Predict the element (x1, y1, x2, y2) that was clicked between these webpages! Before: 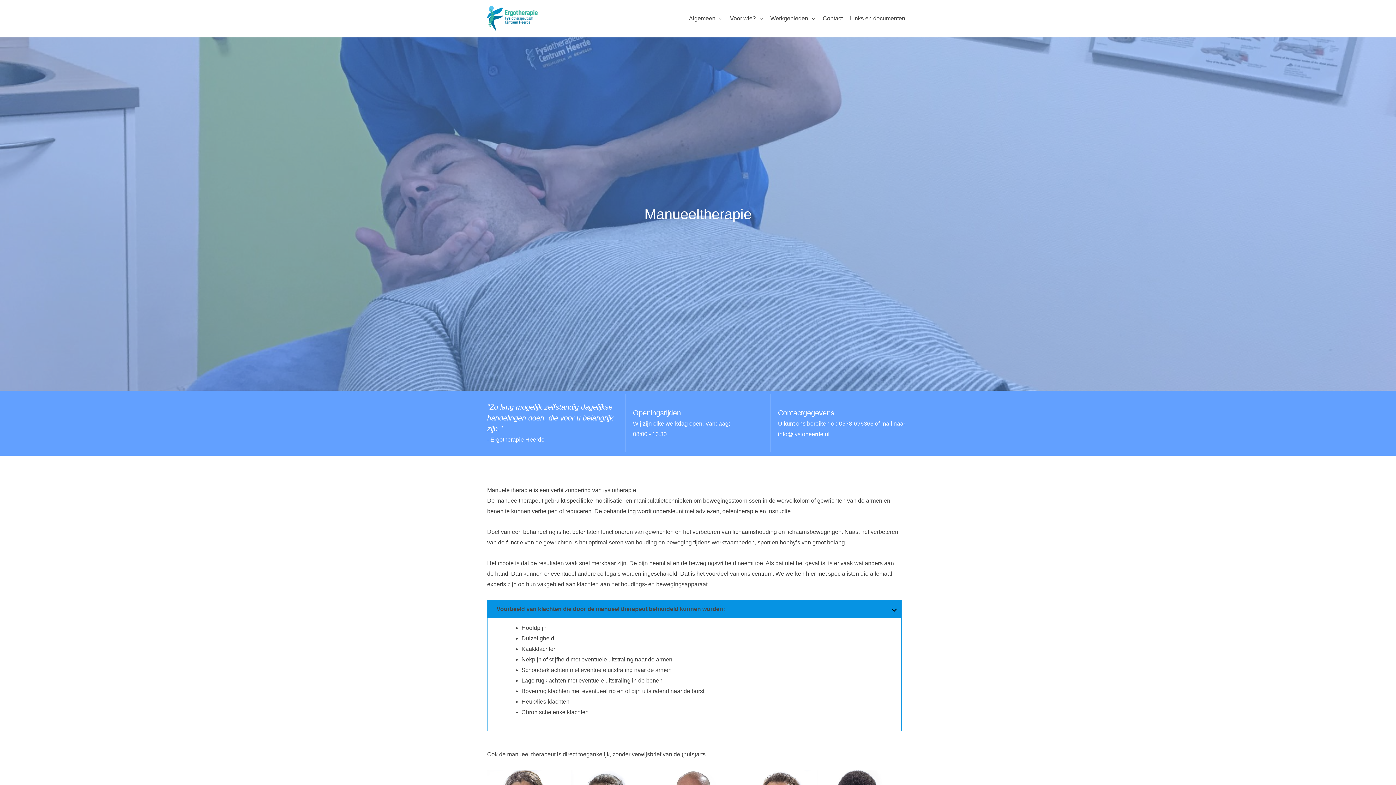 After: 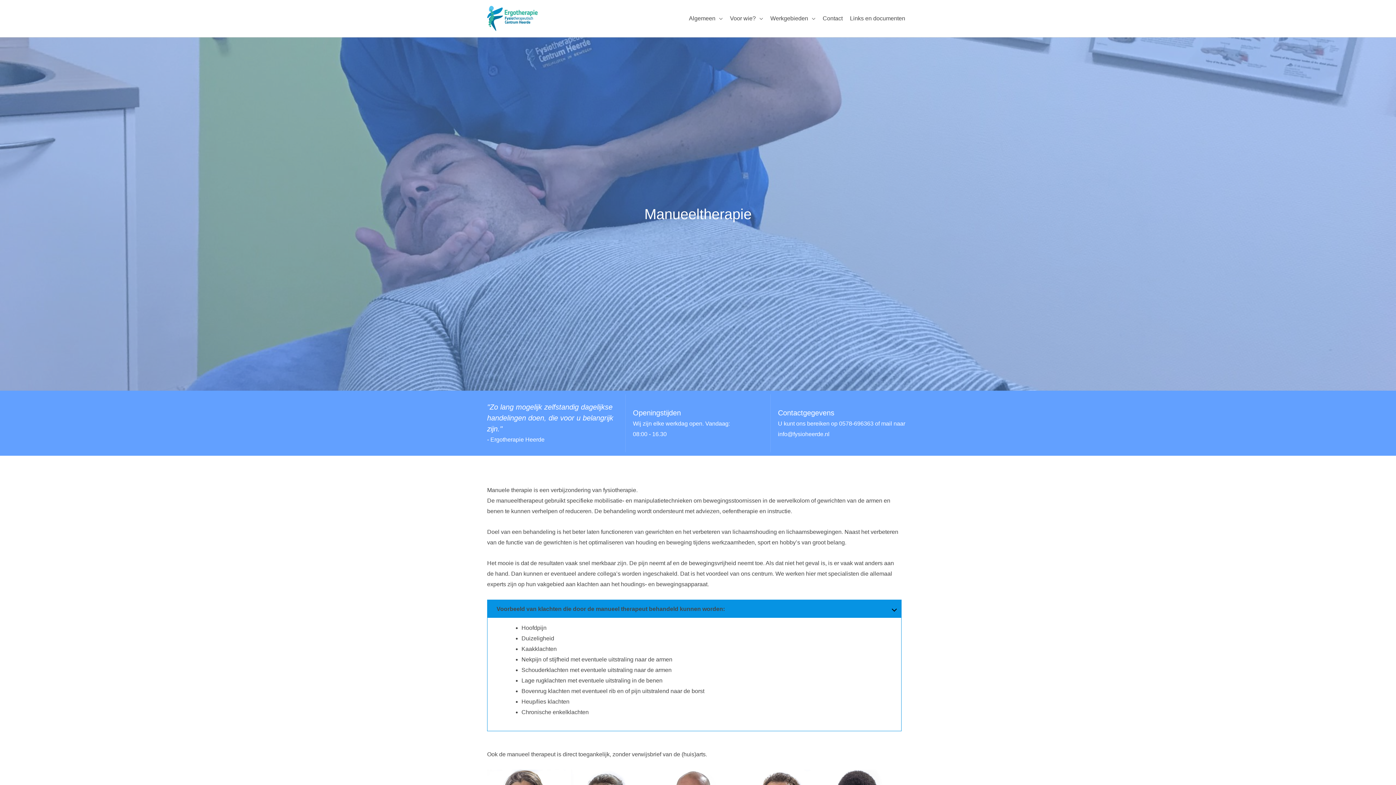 Action: label: 0578-696363 bbox: (839, 420, 873, 426)